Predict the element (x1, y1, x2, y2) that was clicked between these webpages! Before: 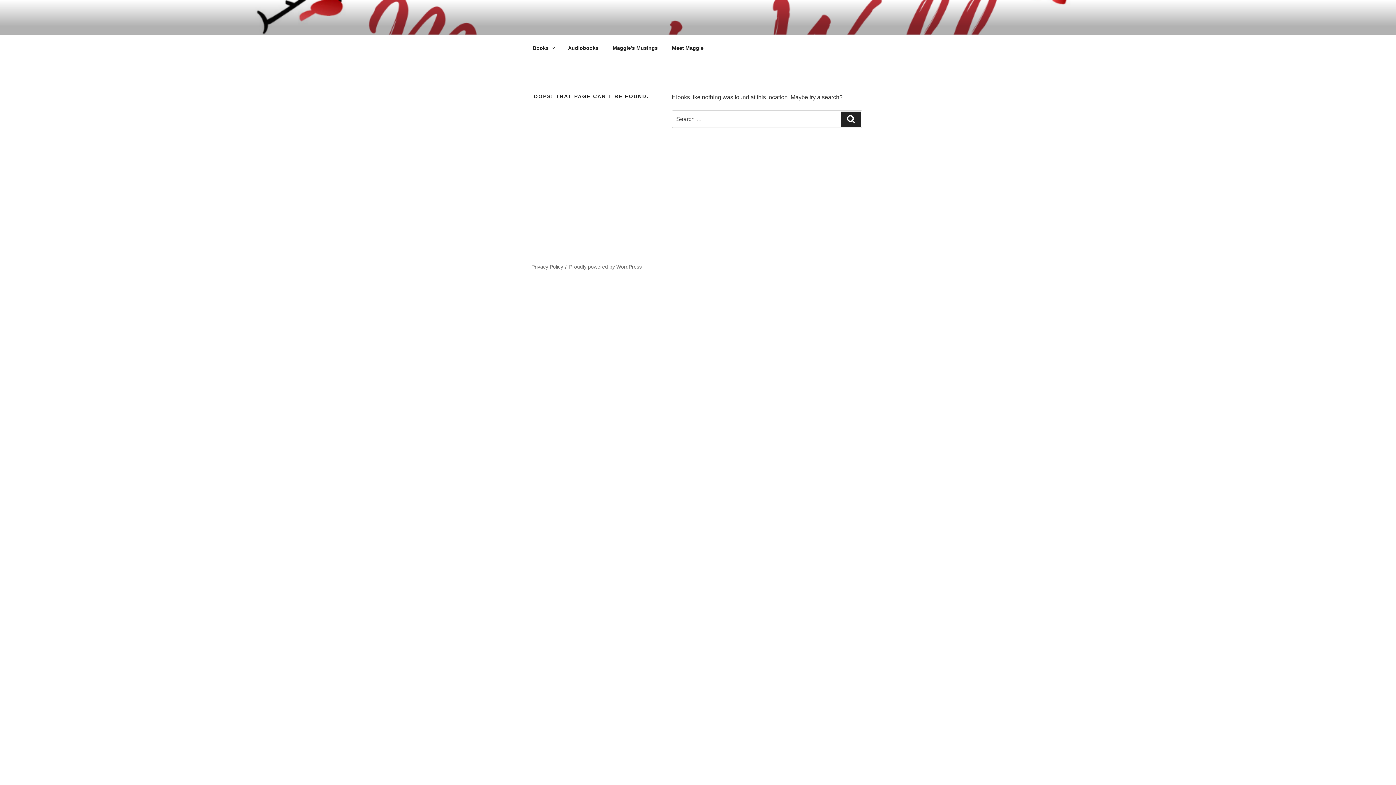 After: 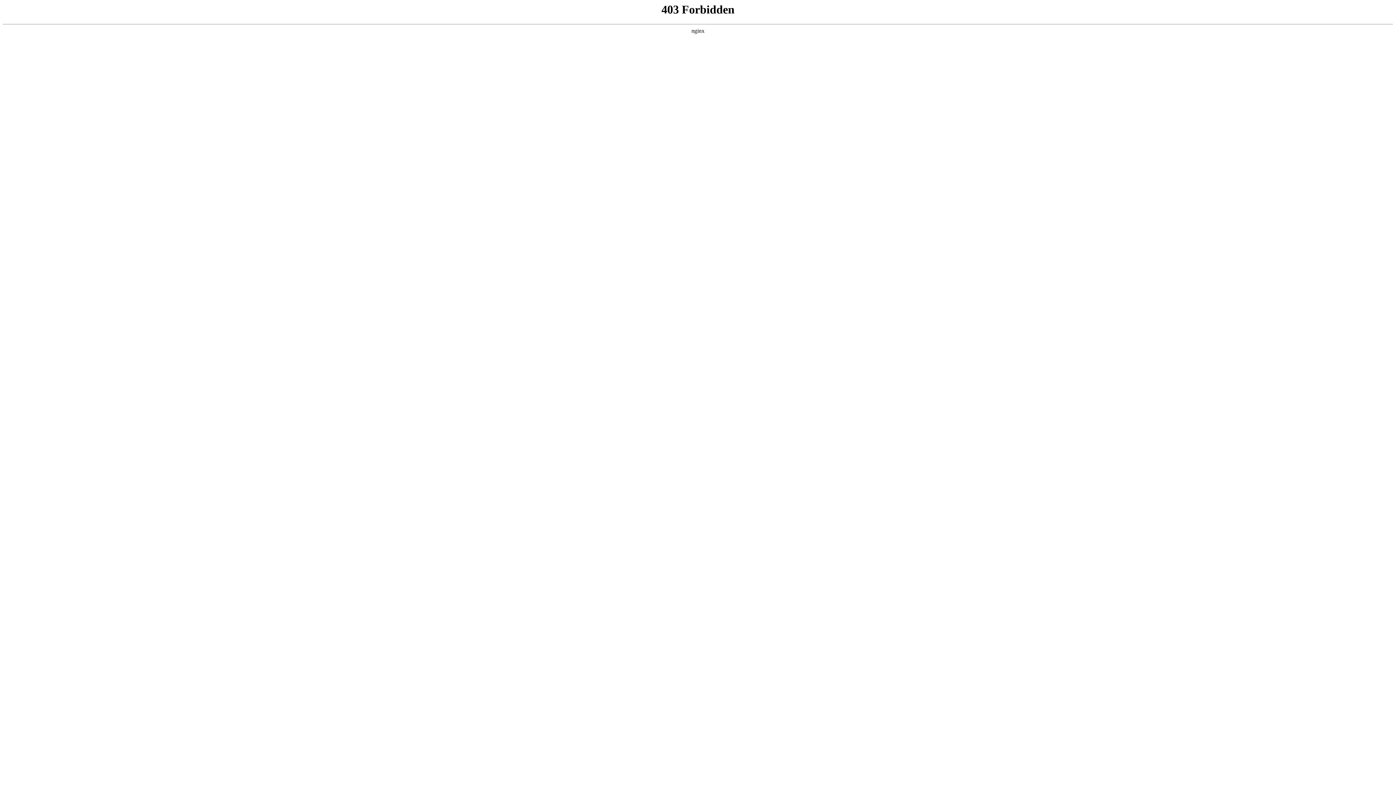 Action: bbox: (569, 264, 641, 269) label: Proudly powered by WordPress